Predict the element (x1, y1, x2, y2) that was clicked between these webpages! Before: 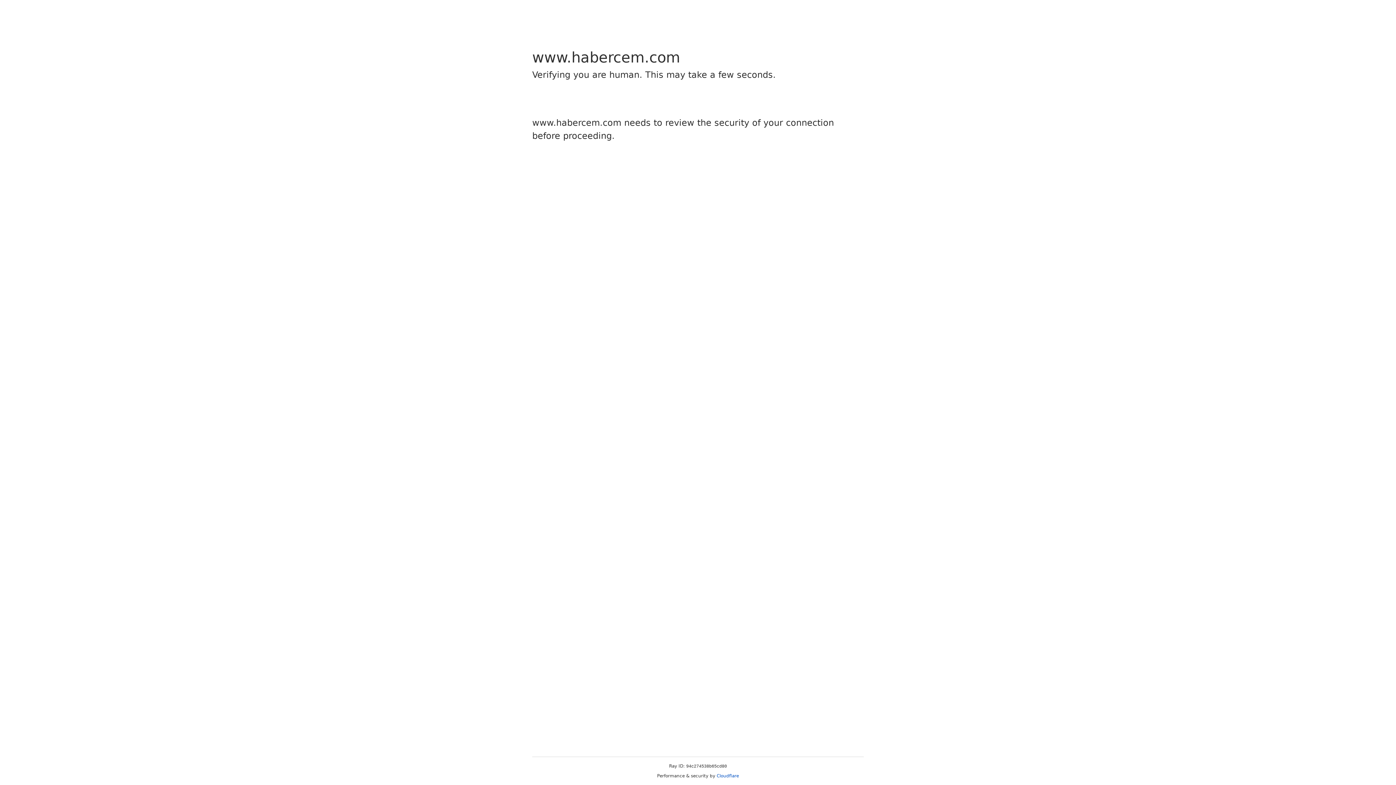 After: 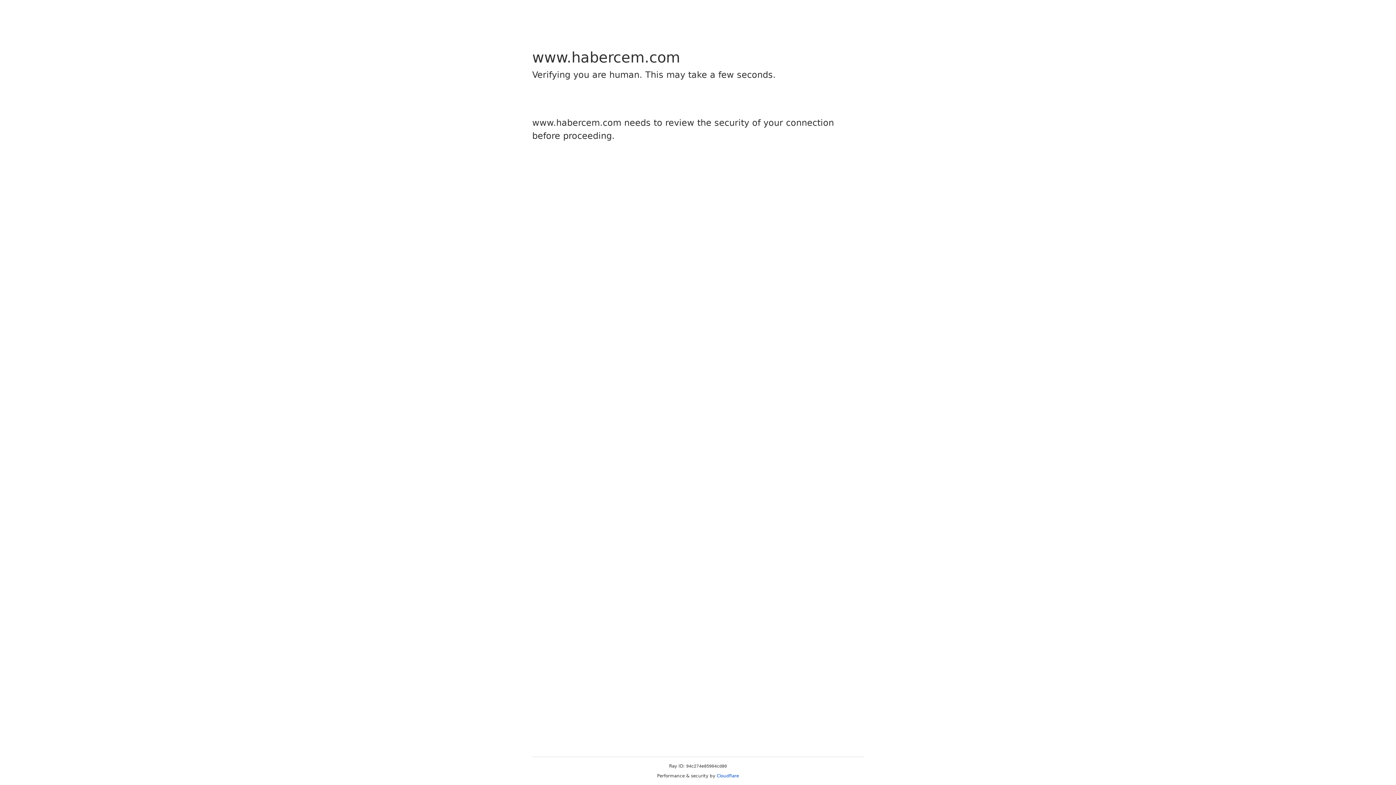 Action: label: Cloudflare bbox: (716, 773, 739, 778)